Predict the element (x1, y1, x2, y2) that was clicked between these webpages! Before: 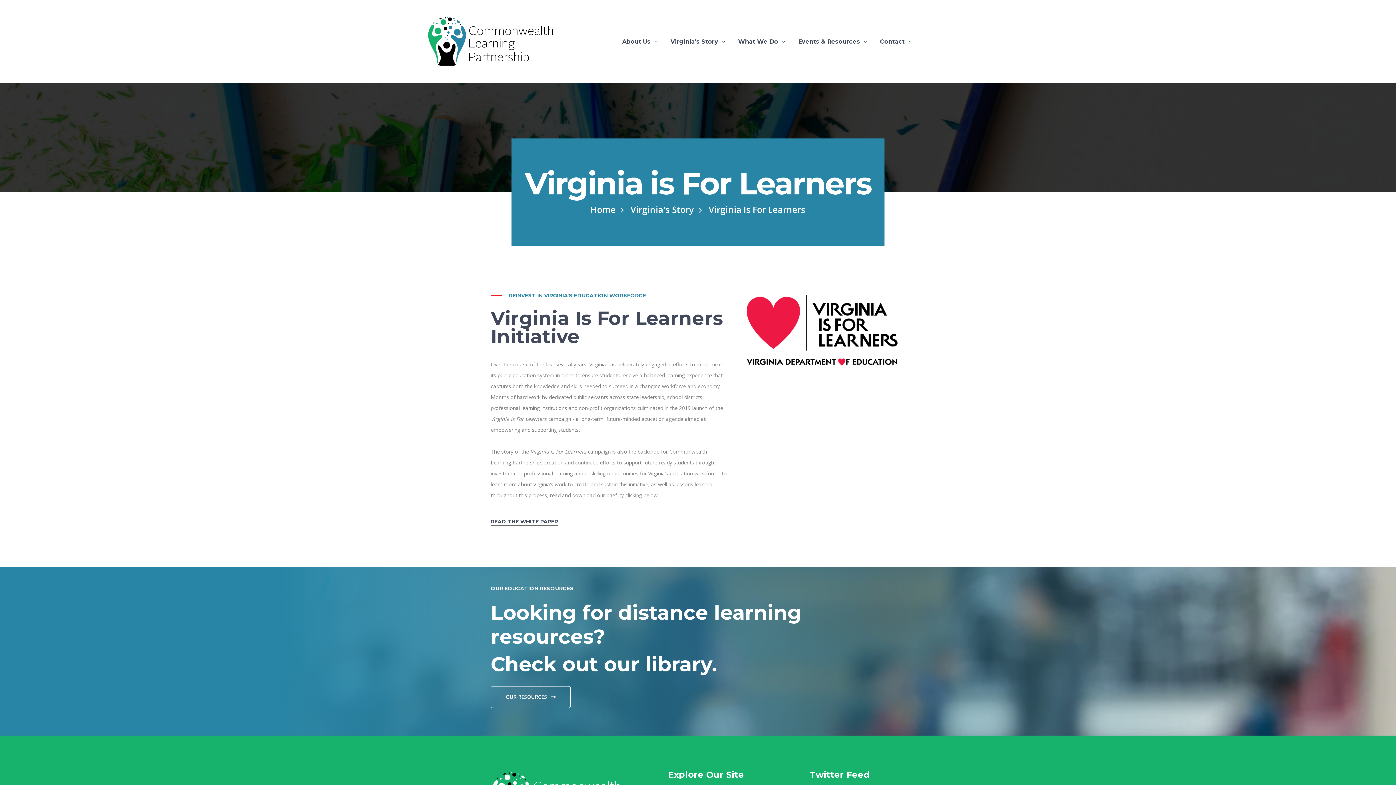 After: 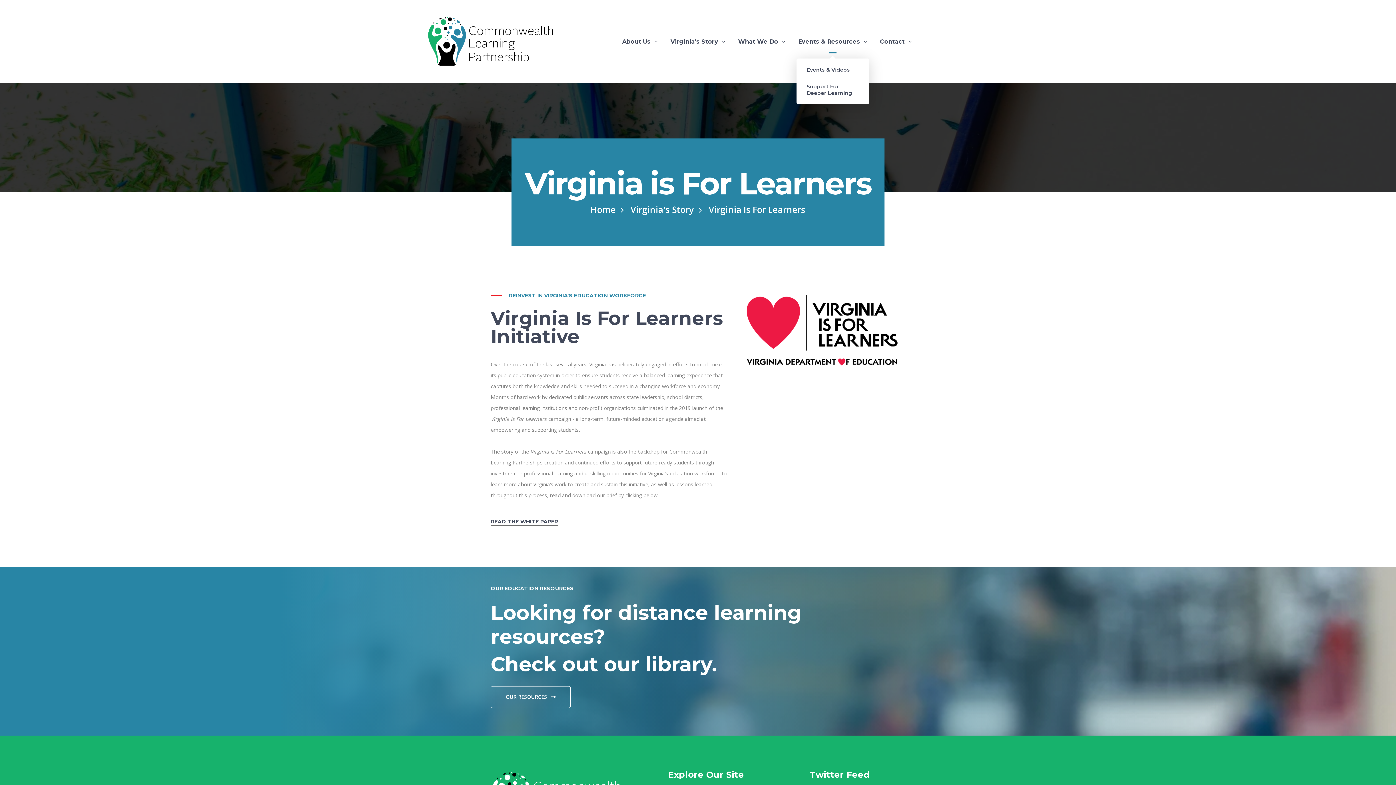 Action: bbox: (798, 37, 867, 45) label: Events & Resources